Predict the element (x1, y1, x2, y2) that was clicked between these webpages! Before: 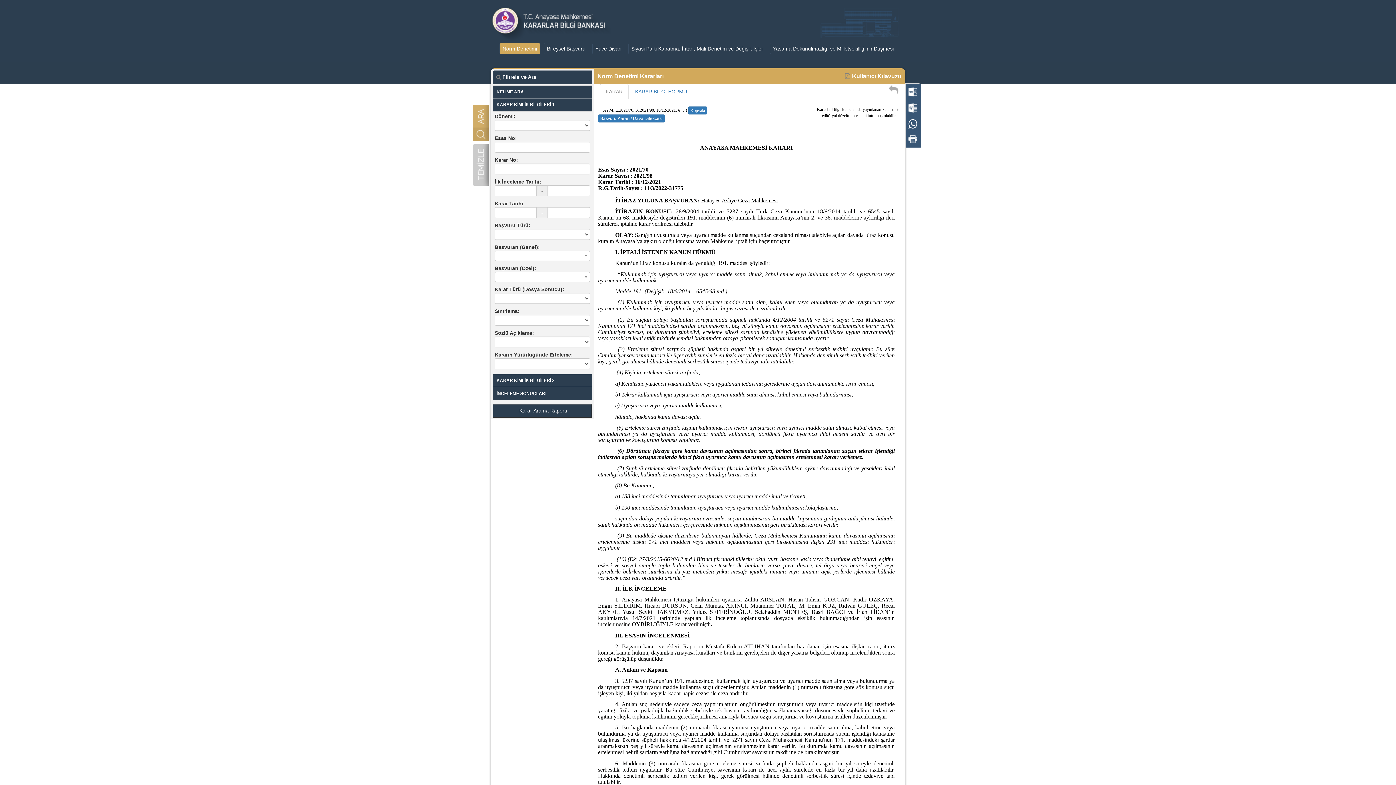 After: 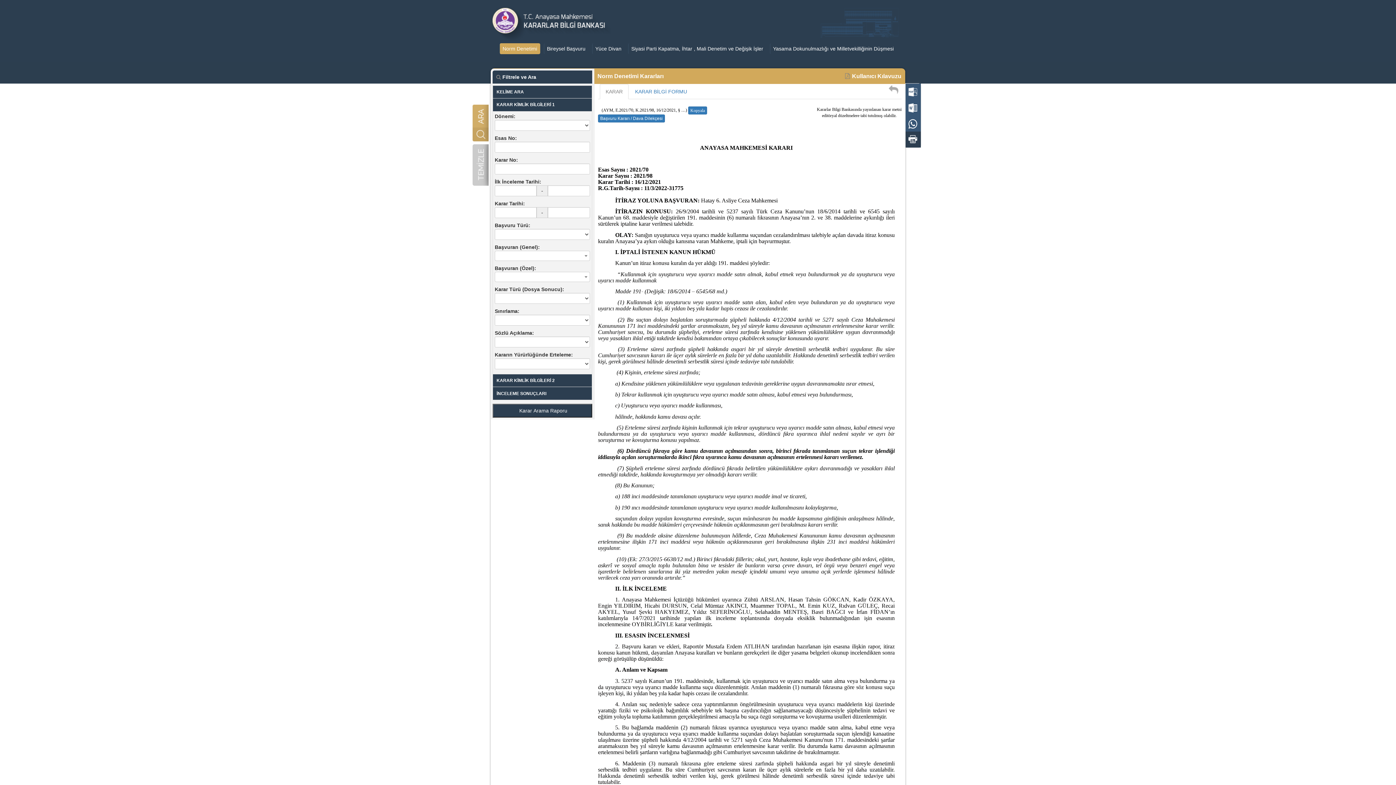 Action: bbox: (905, 131, 921, 147)